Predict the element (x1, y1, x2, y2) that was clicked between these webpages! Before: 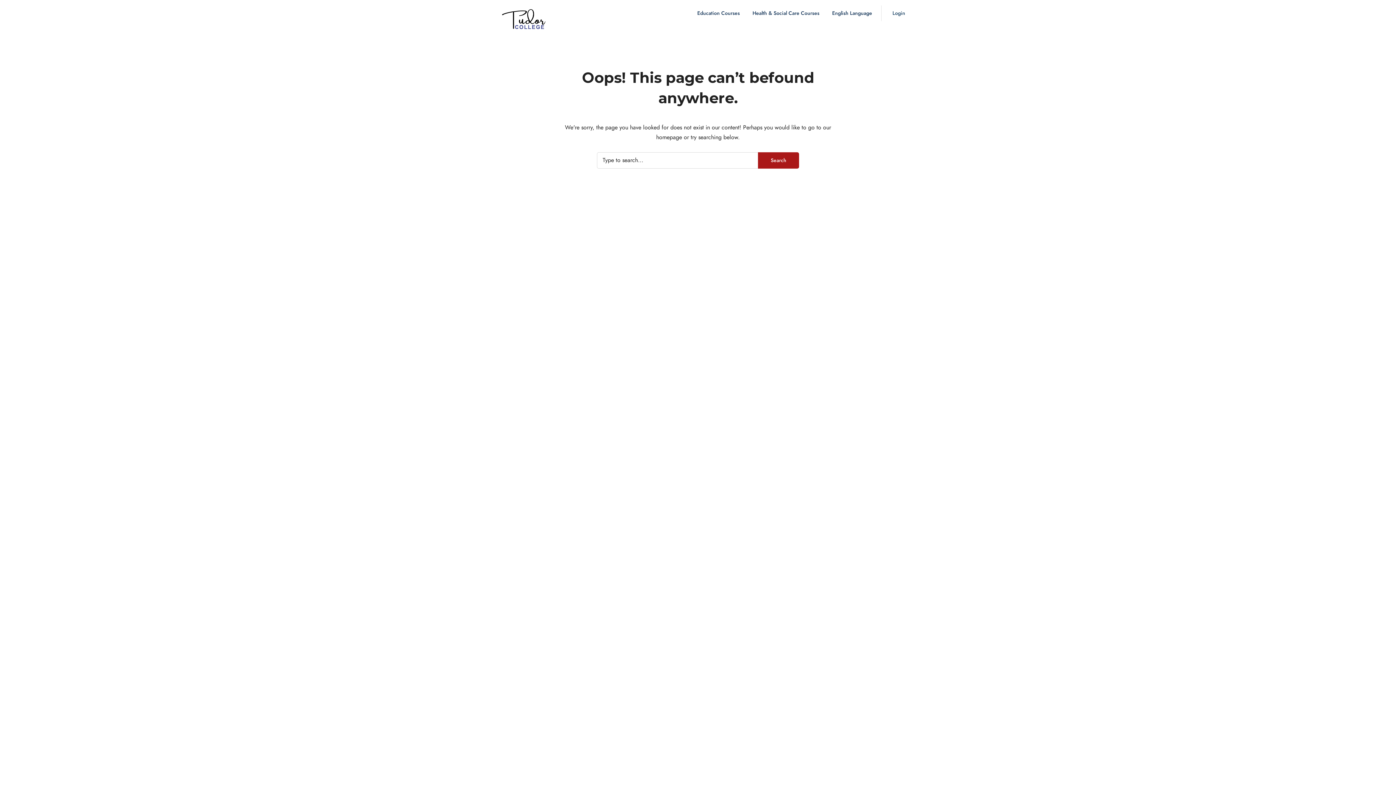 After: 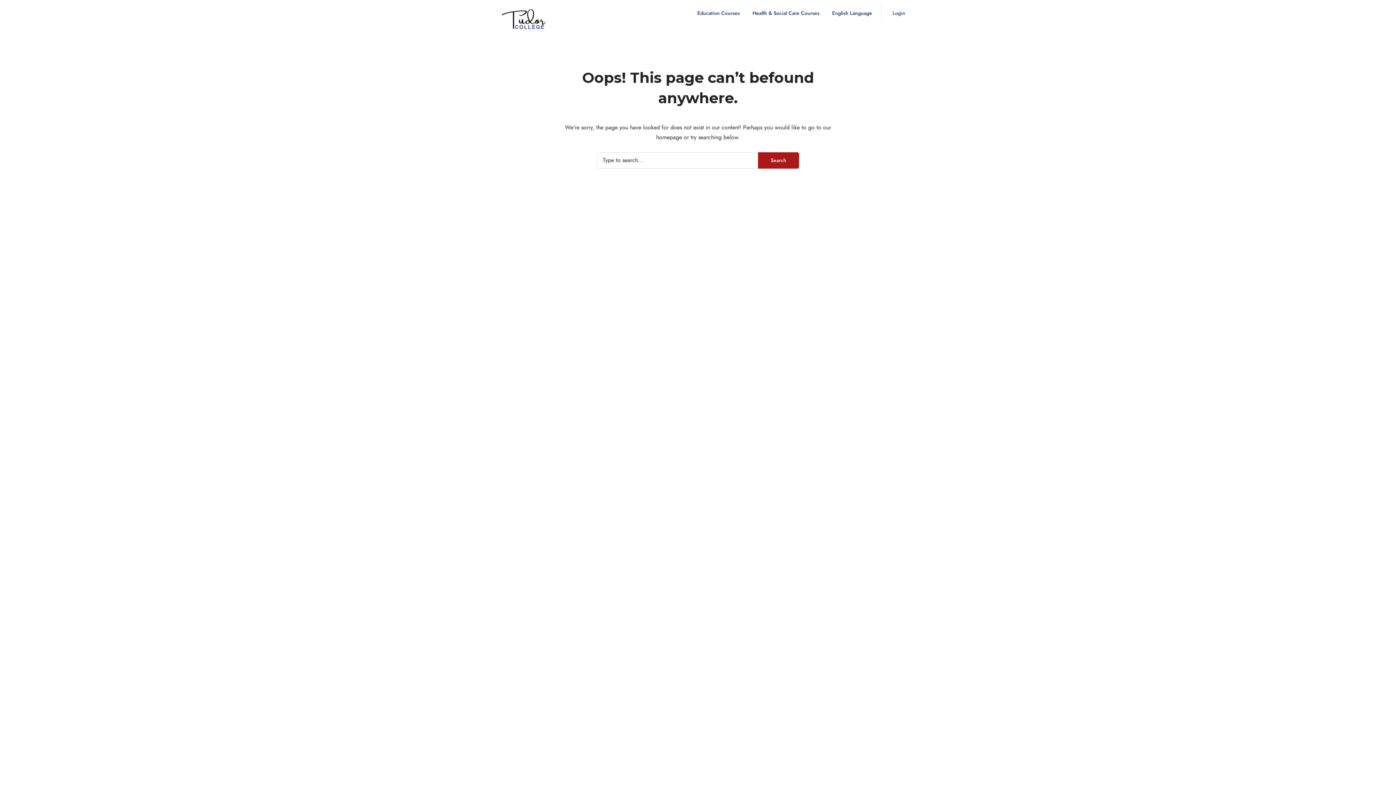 Action: bbox: (0, 0, 1396, 785)